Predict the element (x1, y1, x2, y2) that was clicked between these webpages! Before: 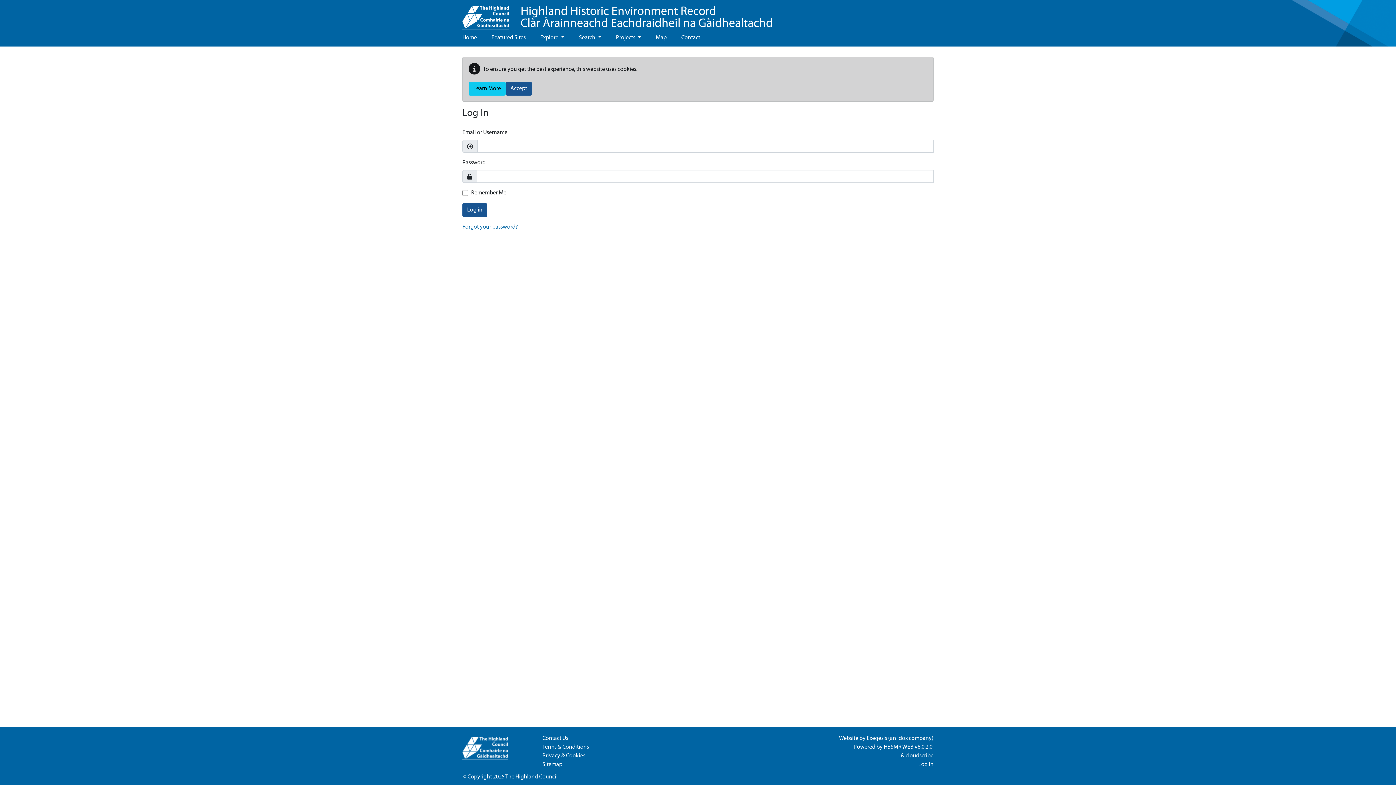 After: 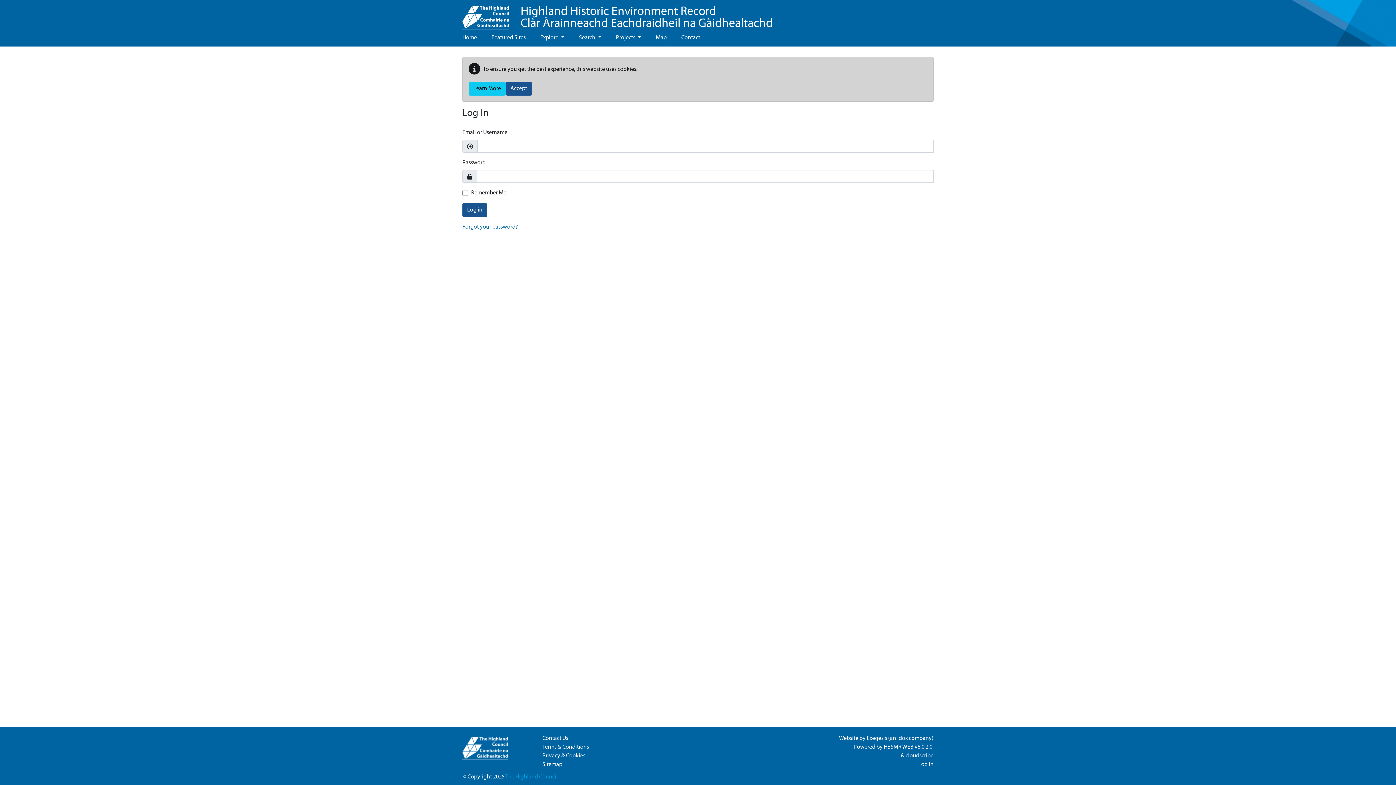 Action: bbox: (505, 774, 557, 780) label: The Highland Council